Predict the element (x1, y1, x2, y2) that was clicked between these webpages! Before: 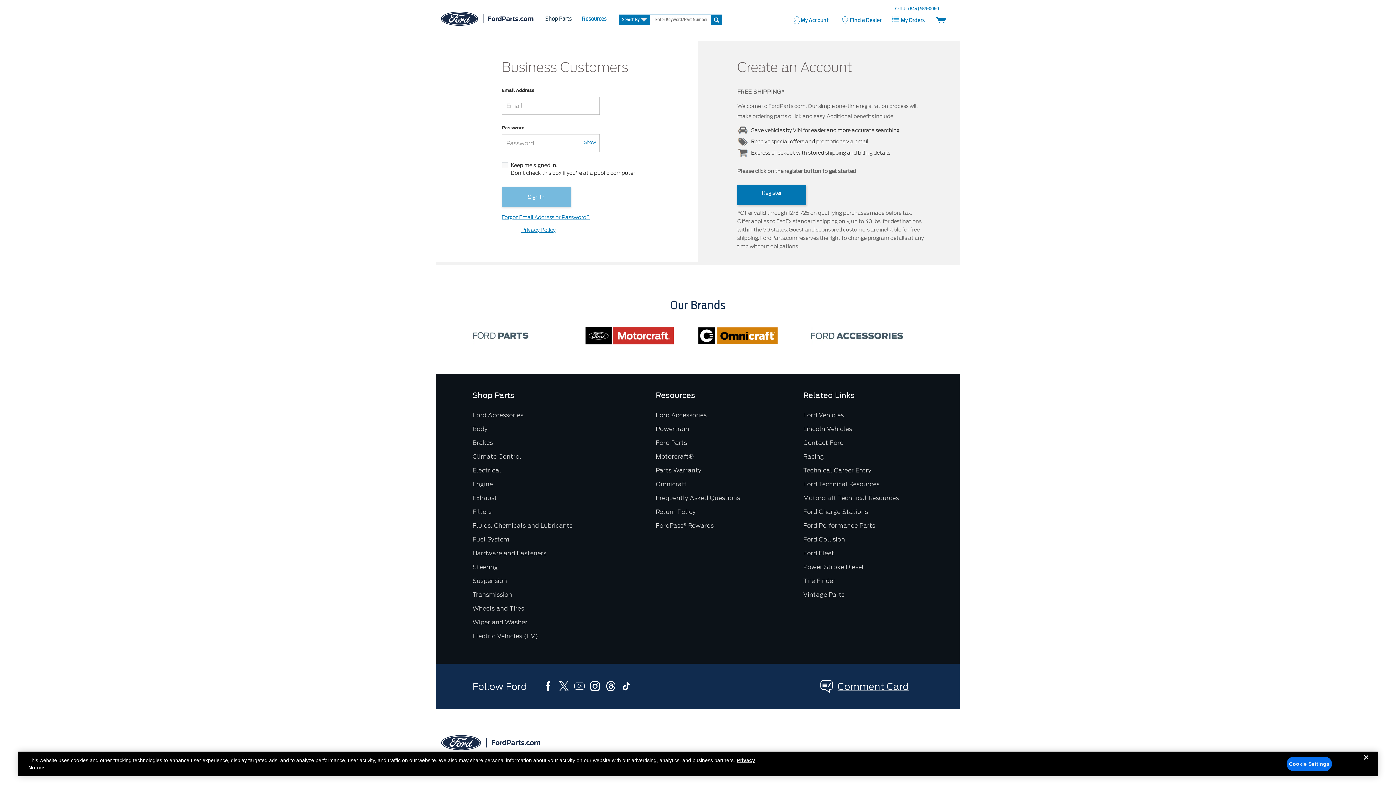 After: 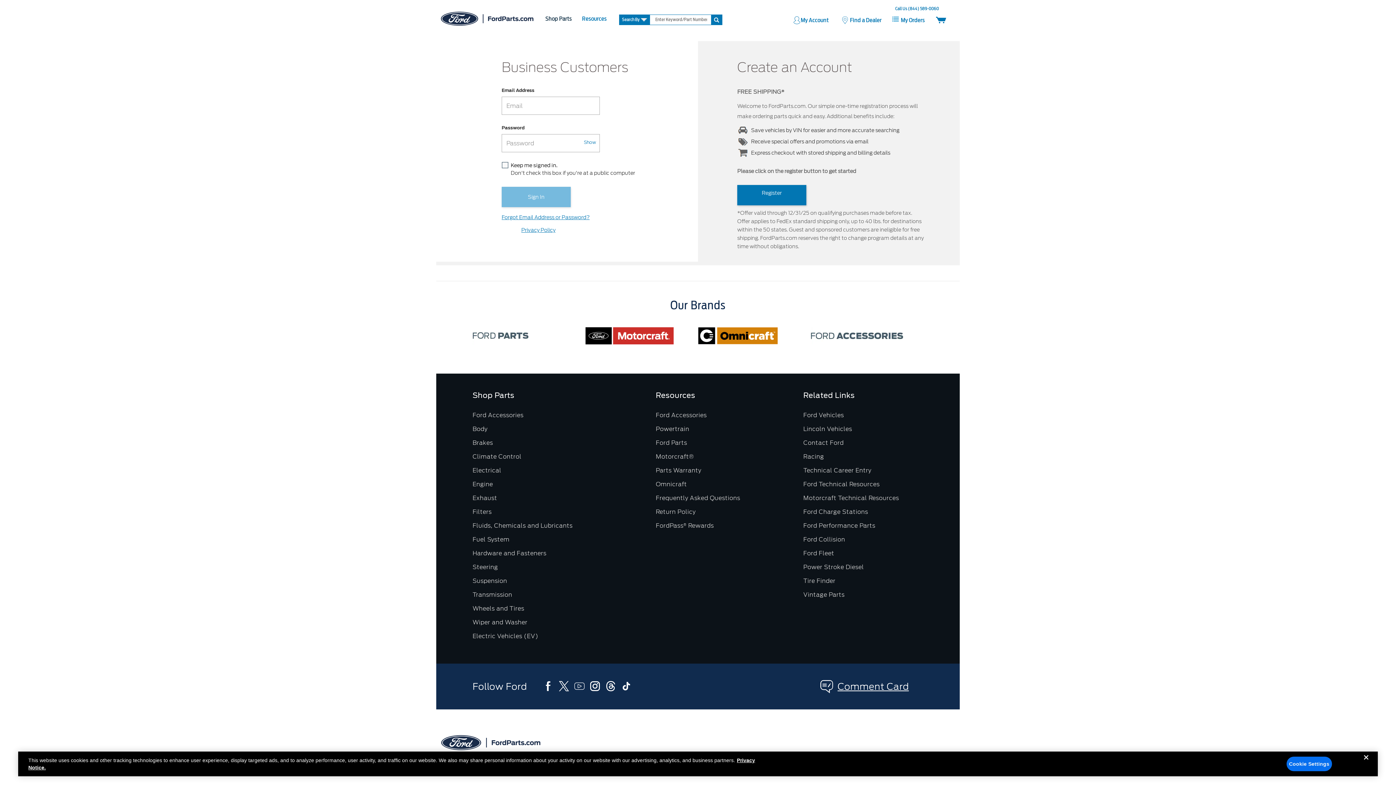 Action: bbox: (572, 680, 587, 693) label: youtube